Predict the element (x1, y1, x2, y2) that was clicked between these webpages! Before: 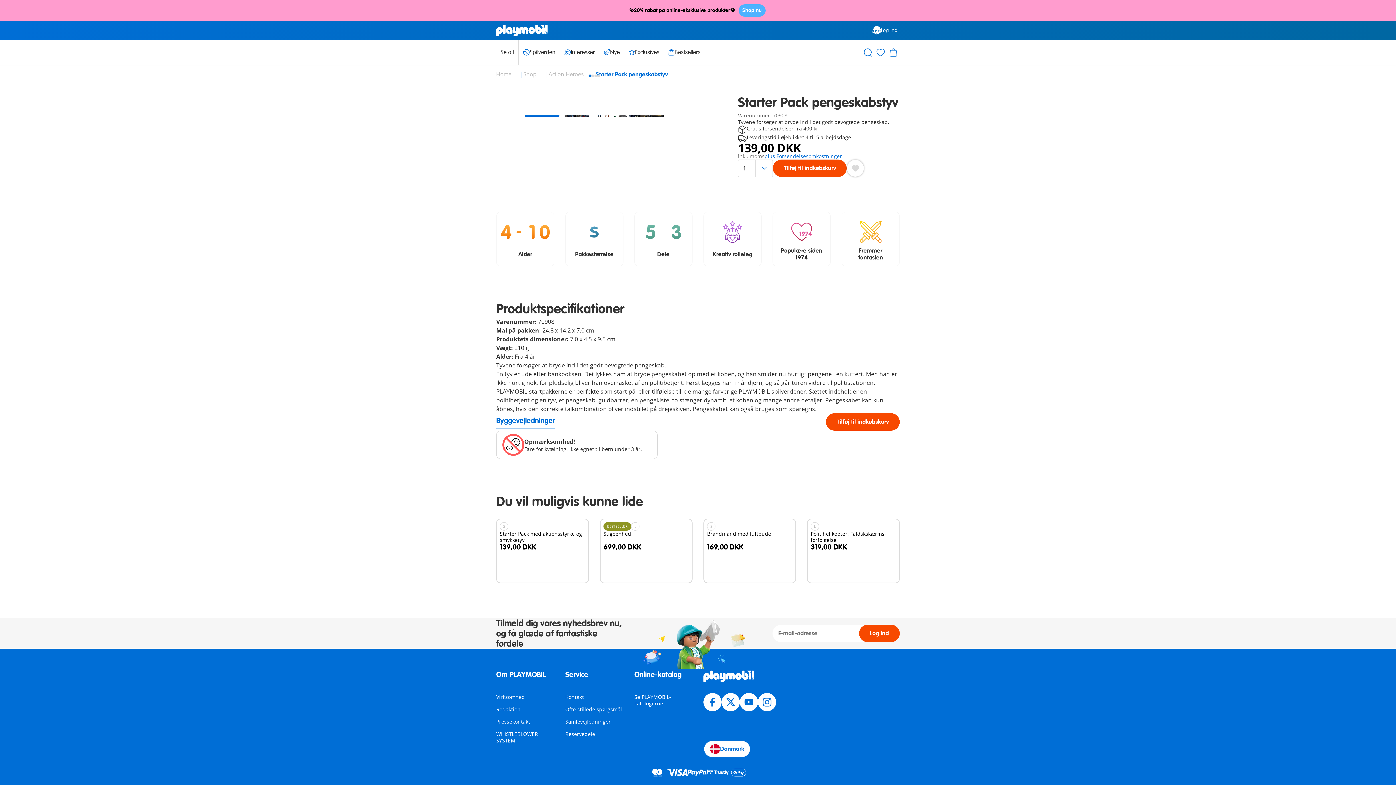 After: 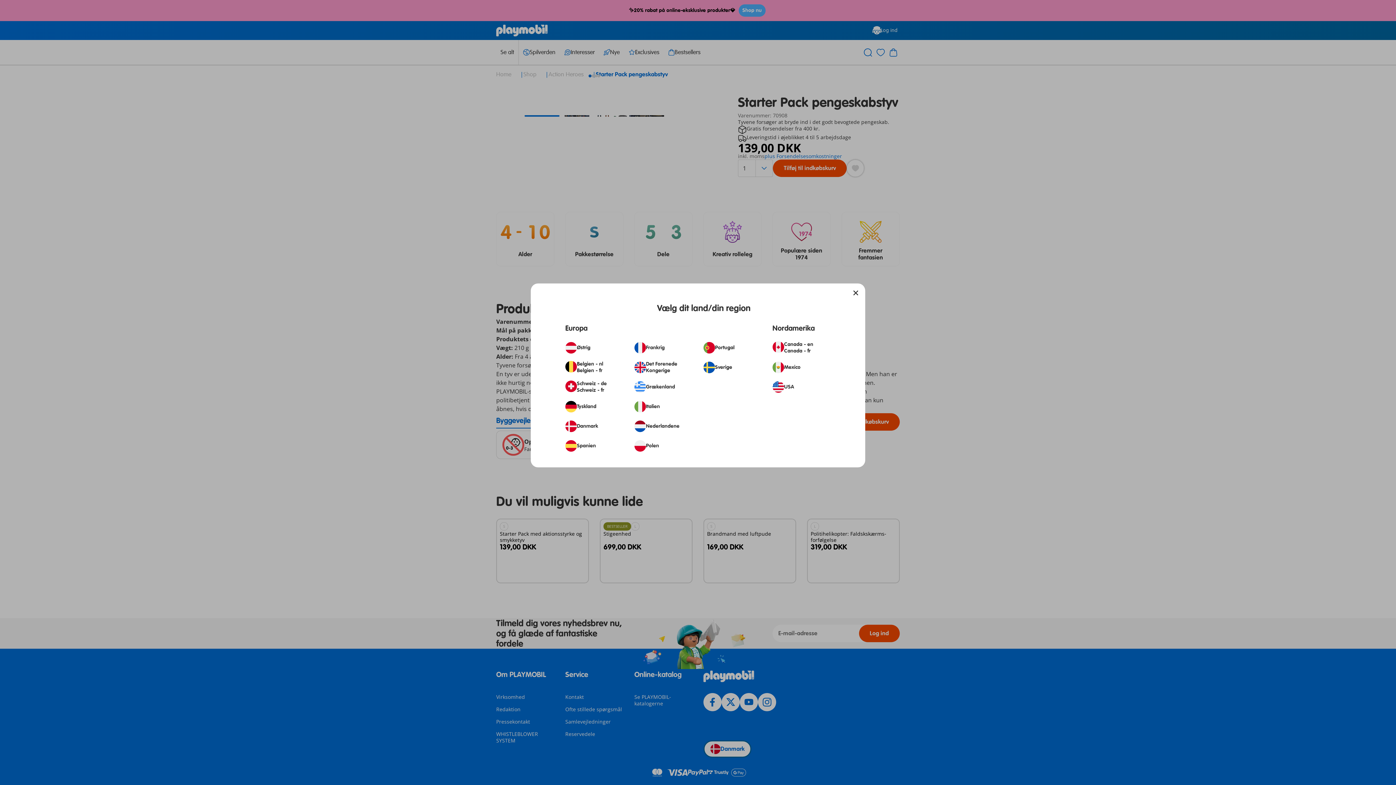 Action: bbox: (703, 740, 751, 758) label: Danmark